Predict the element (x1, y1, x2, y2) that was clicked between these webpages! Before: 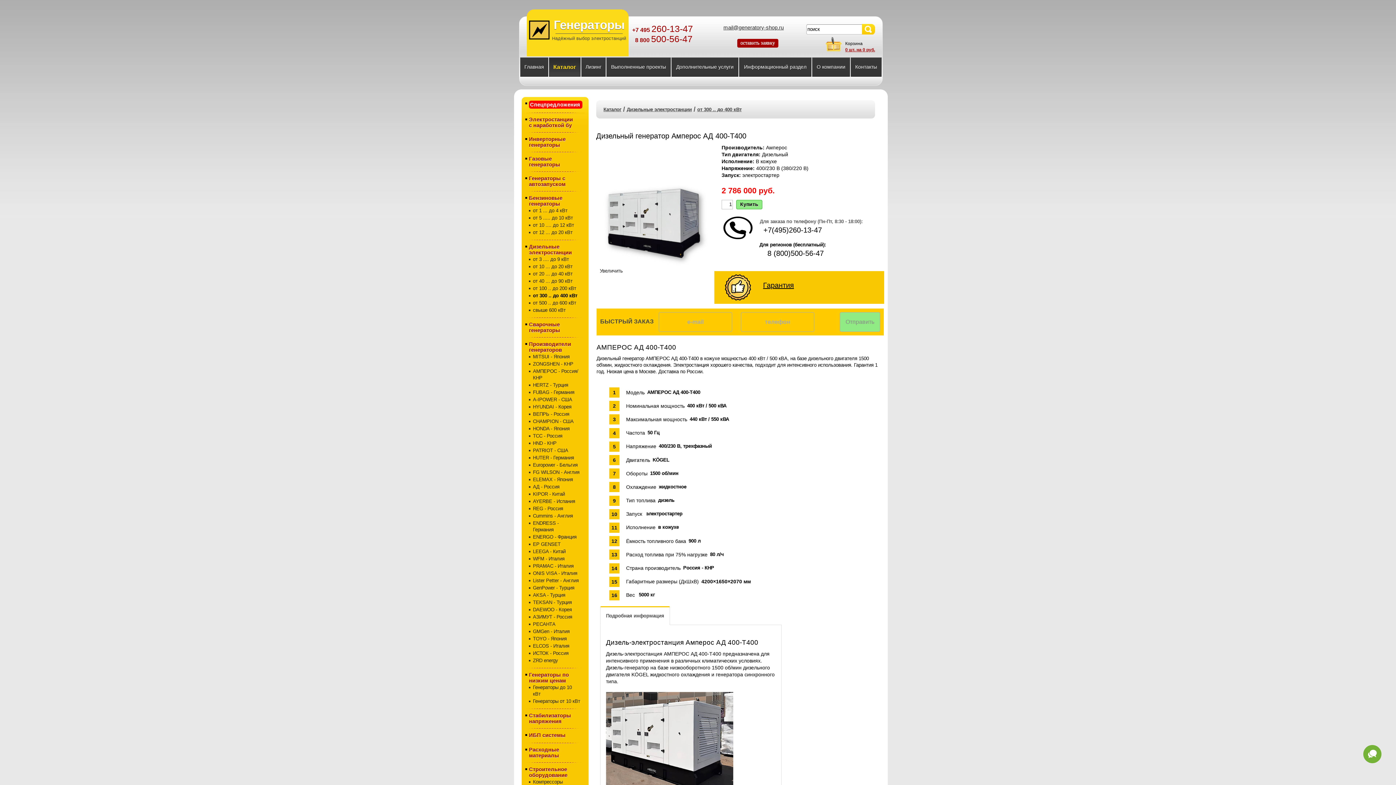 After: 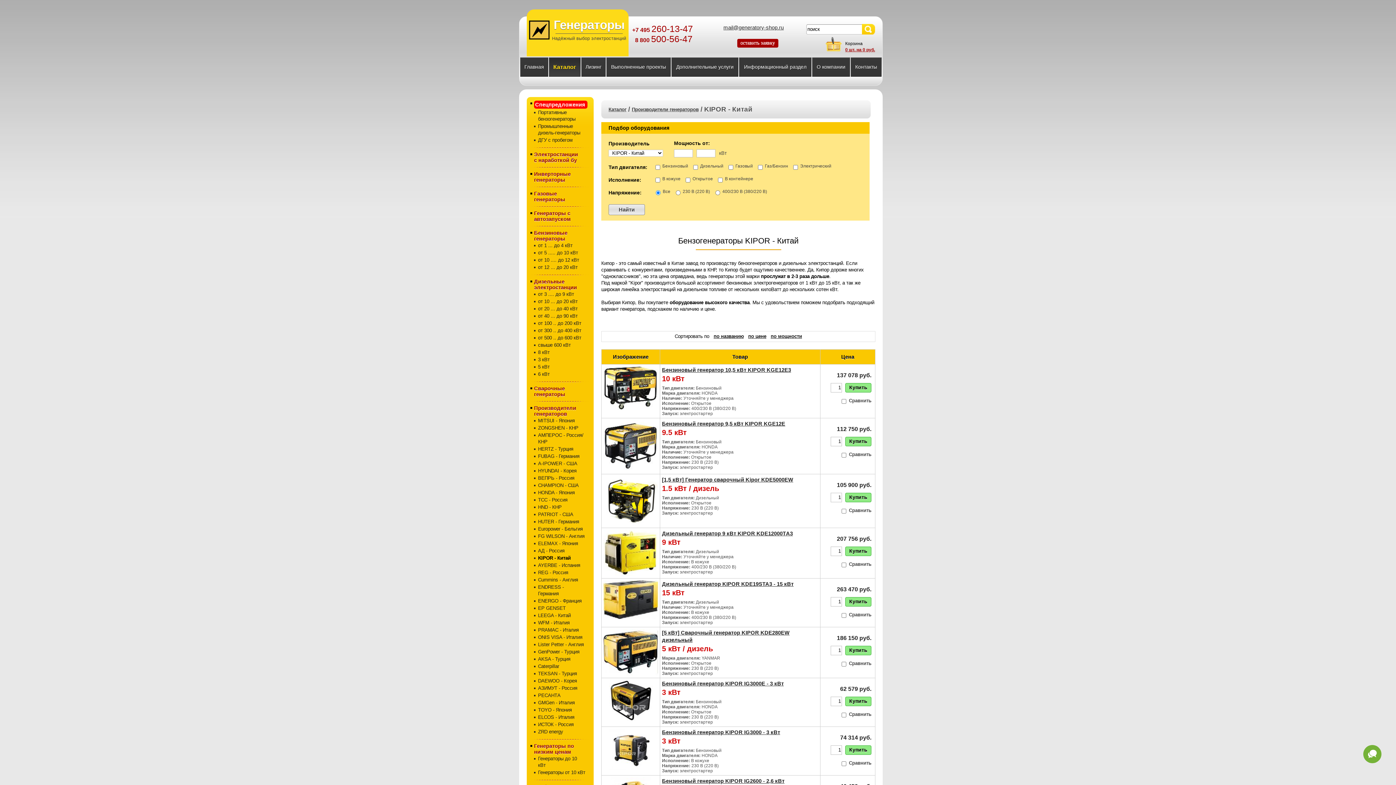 Action: bbox: (533, 491, 580, 497) label: KIPOR - Китай